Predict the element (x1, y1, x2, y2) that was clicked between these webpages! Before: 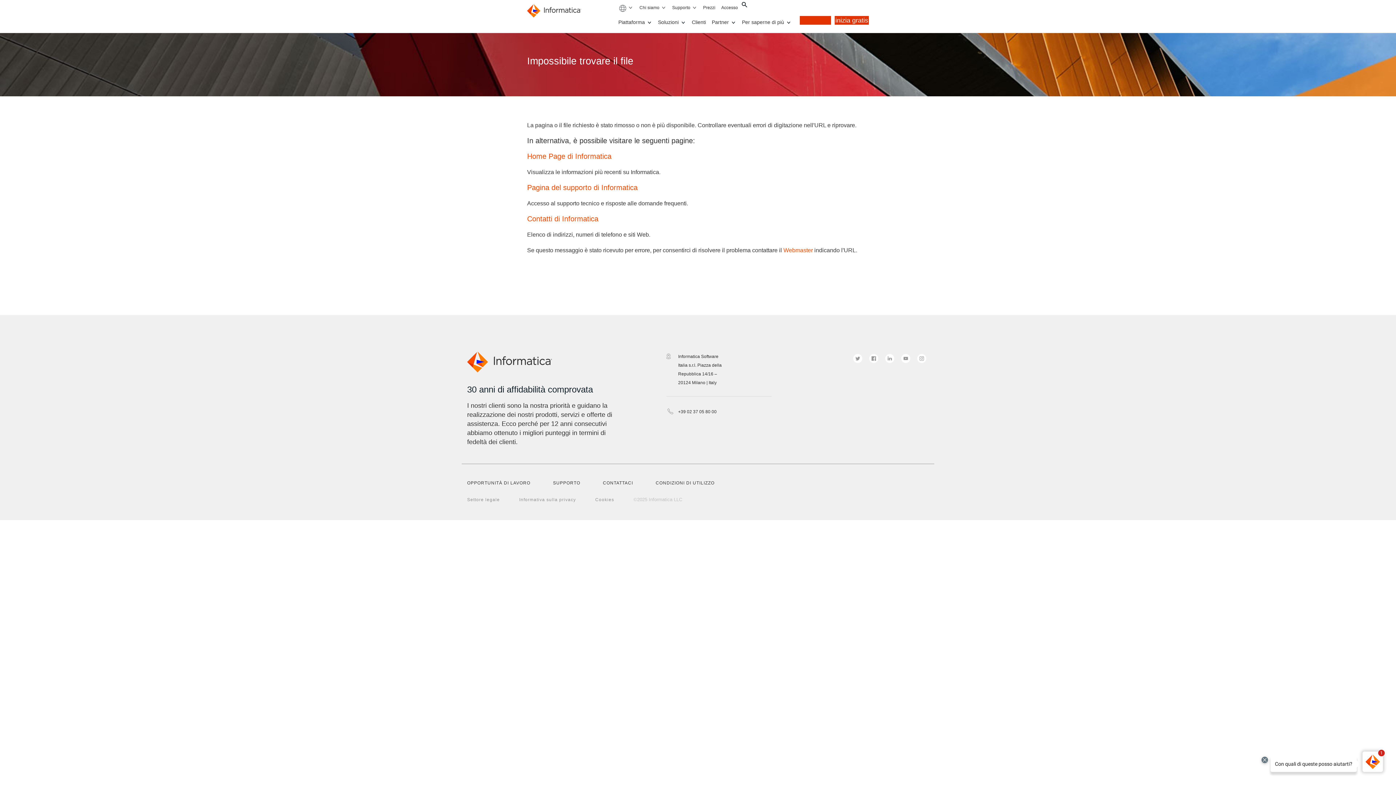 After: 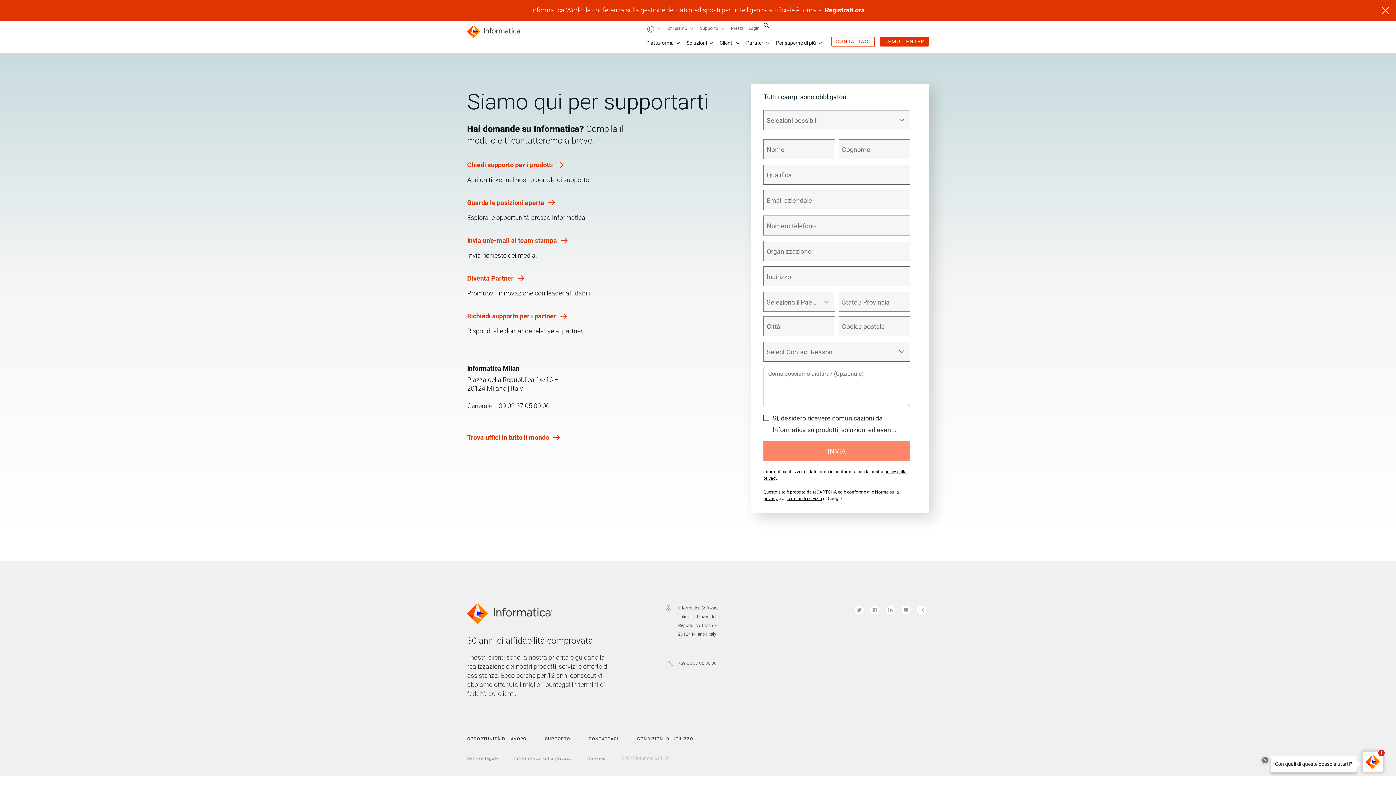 Action: label: contattaci  bbox: (800, 16, 831, 24)